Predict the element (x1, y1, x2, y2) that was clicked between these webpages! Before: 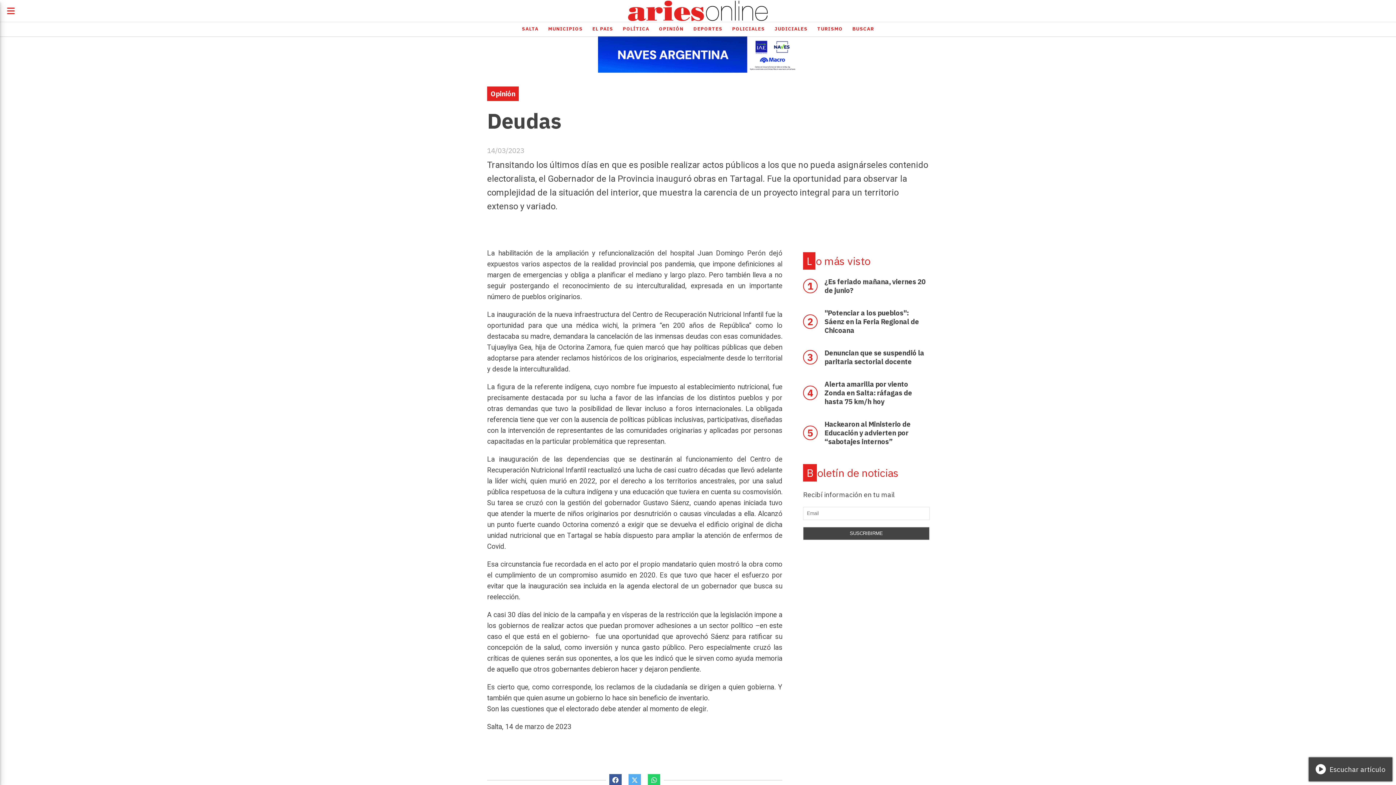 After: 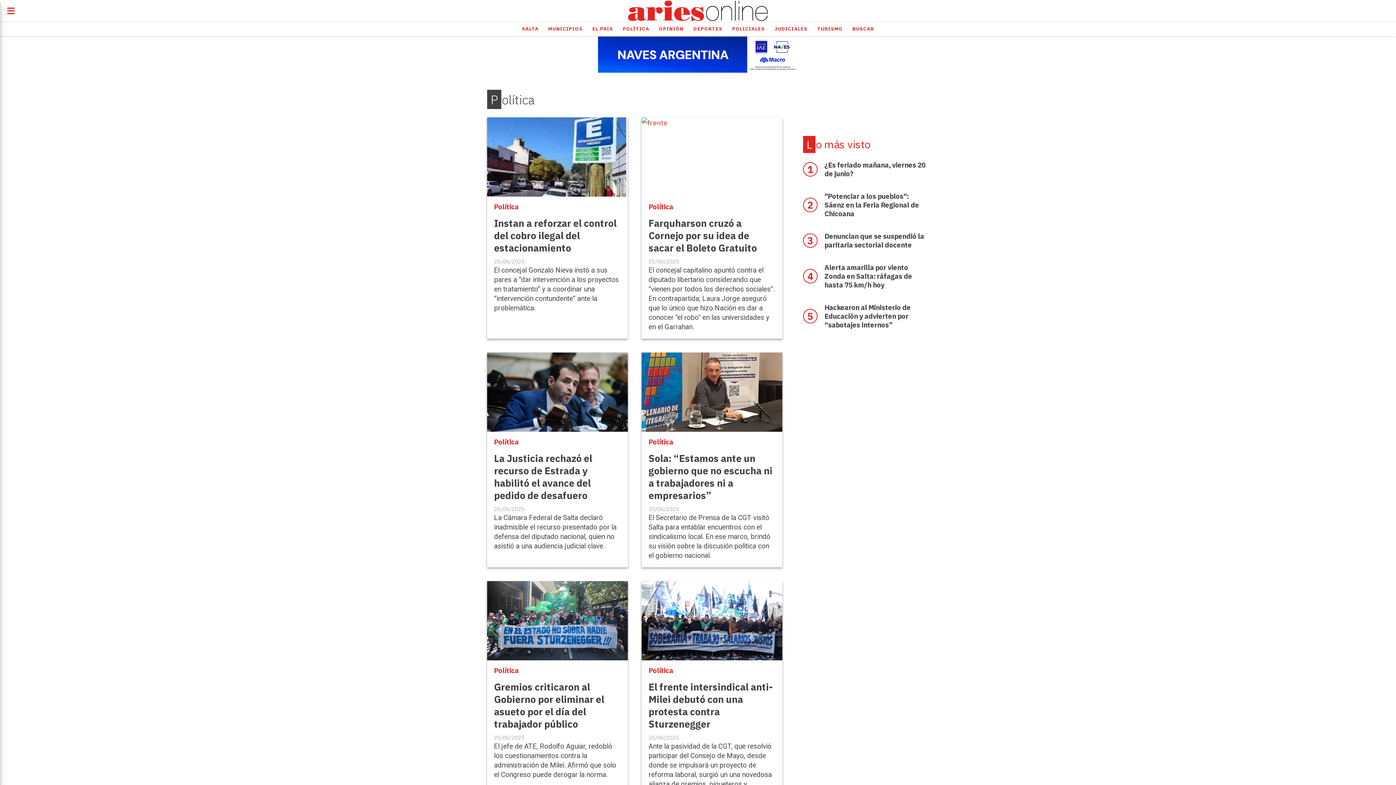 Action: bbox: (618, 22, 654, 35) label: POLÍTICA